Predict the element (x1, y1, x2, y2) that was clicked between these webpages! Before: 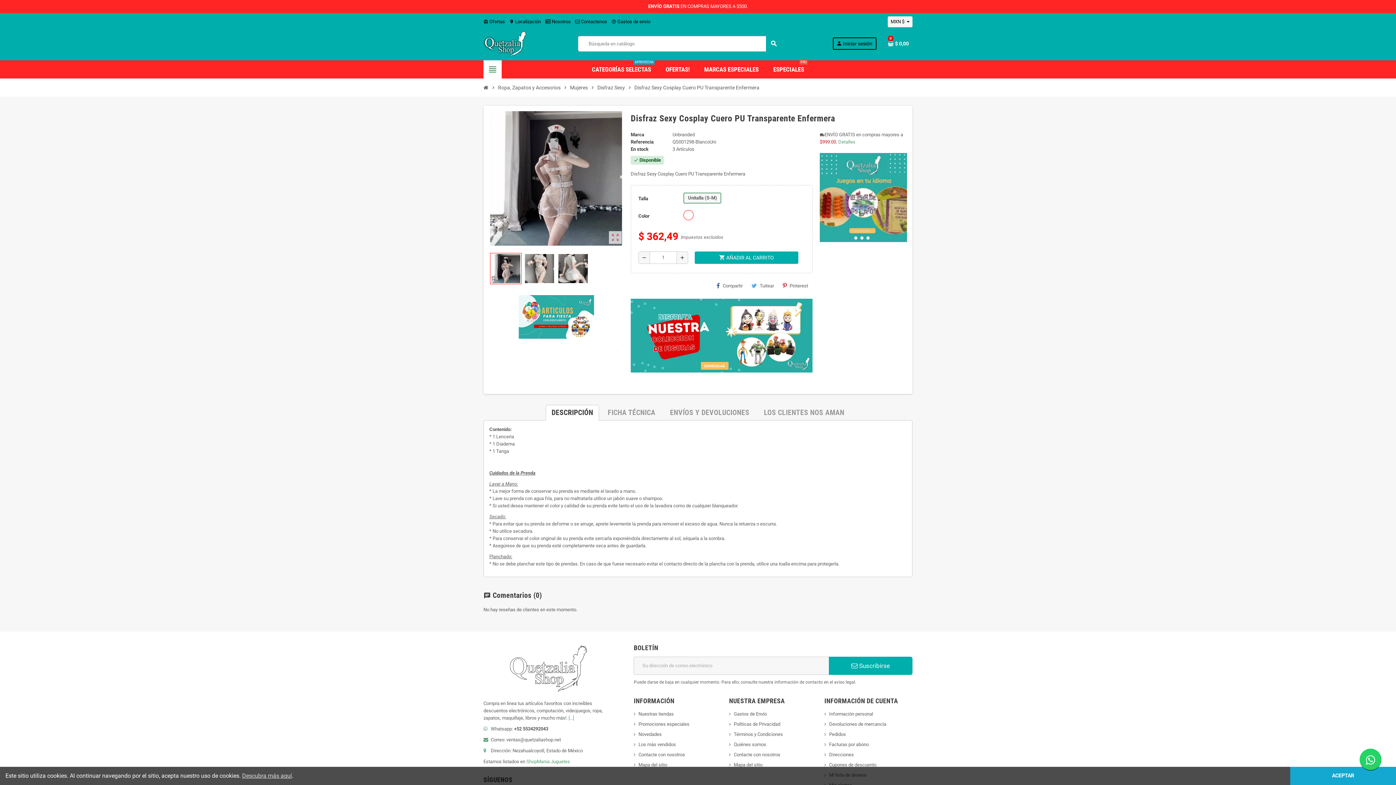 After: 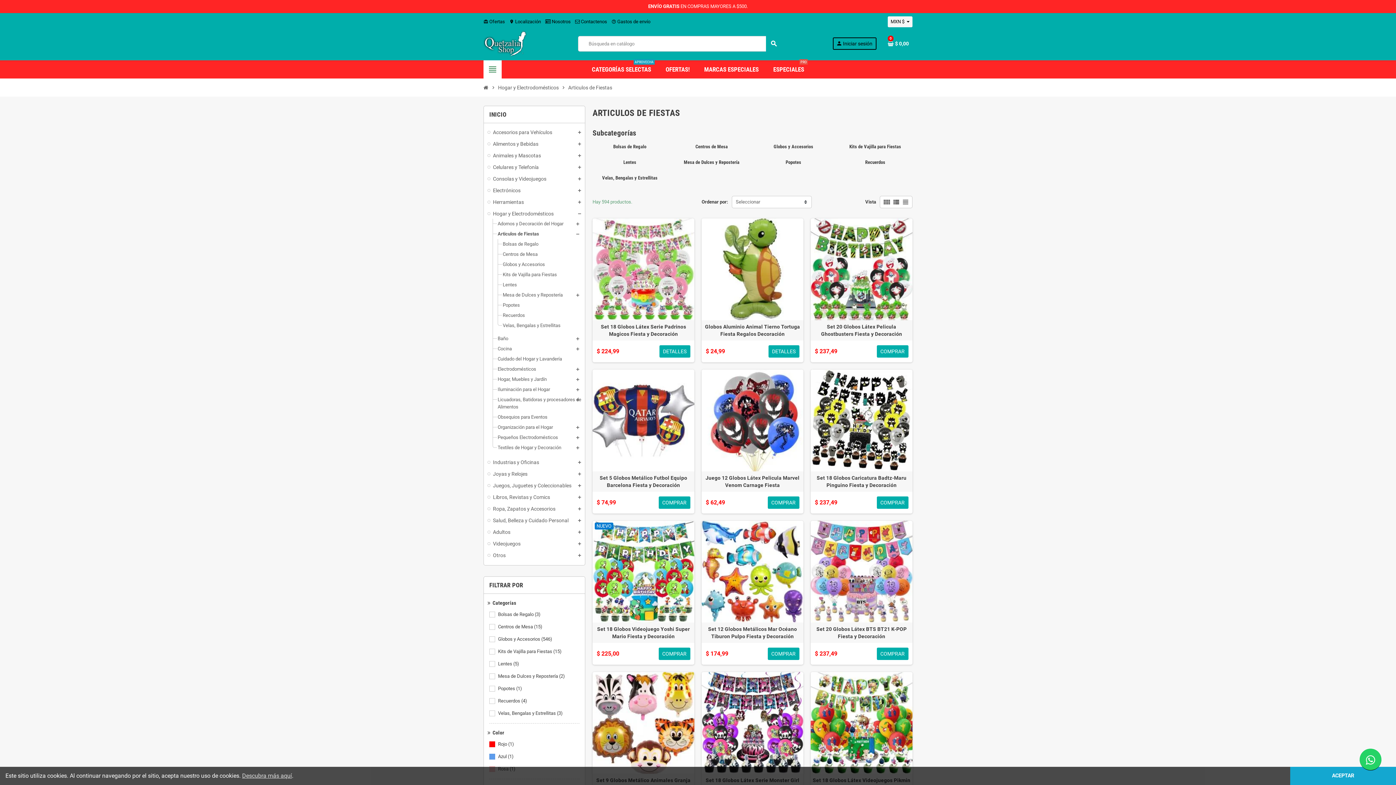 Action: bbox: (518, 314, 594, 319)